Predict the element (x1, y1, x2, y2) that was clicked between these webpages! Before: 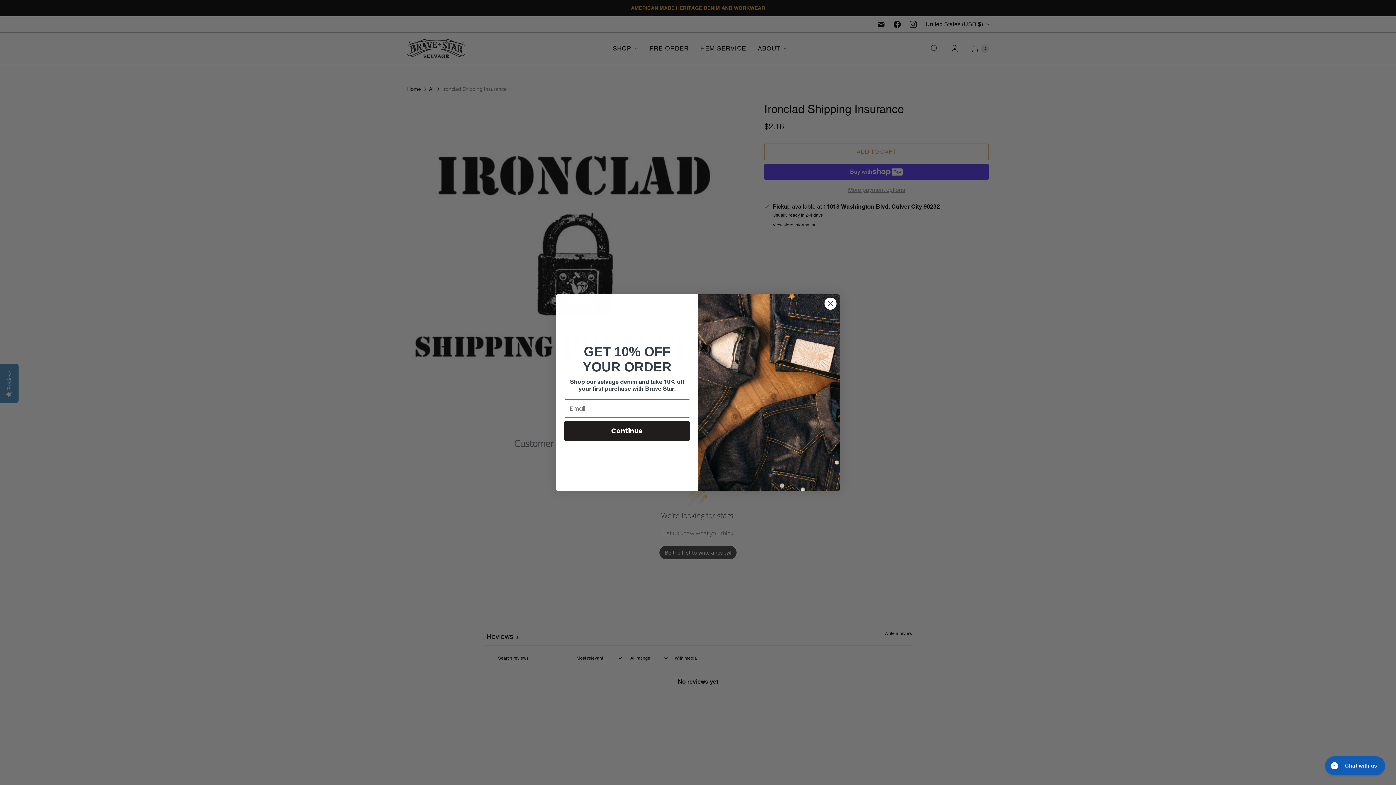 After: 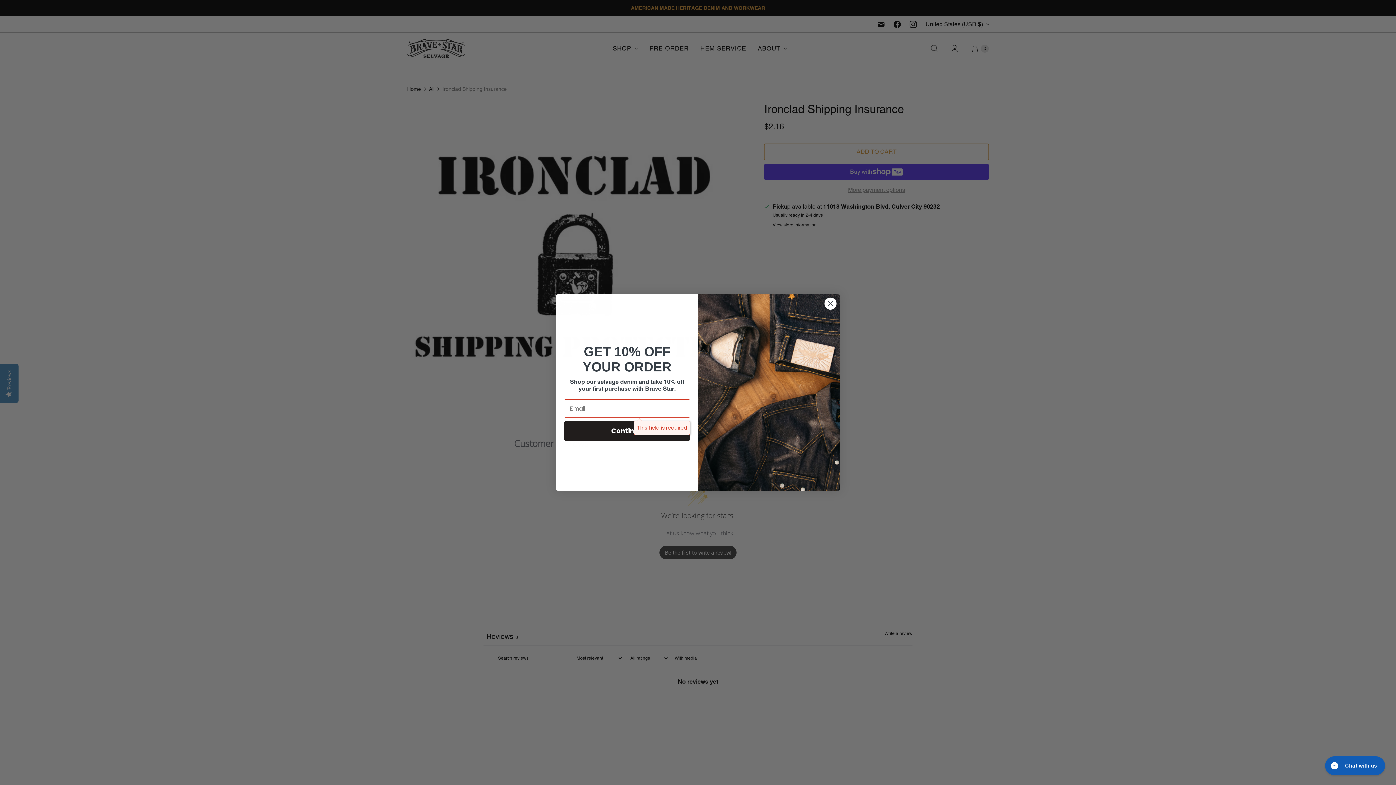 Action: bbox: (564, 421, 690, 441) label: Continue